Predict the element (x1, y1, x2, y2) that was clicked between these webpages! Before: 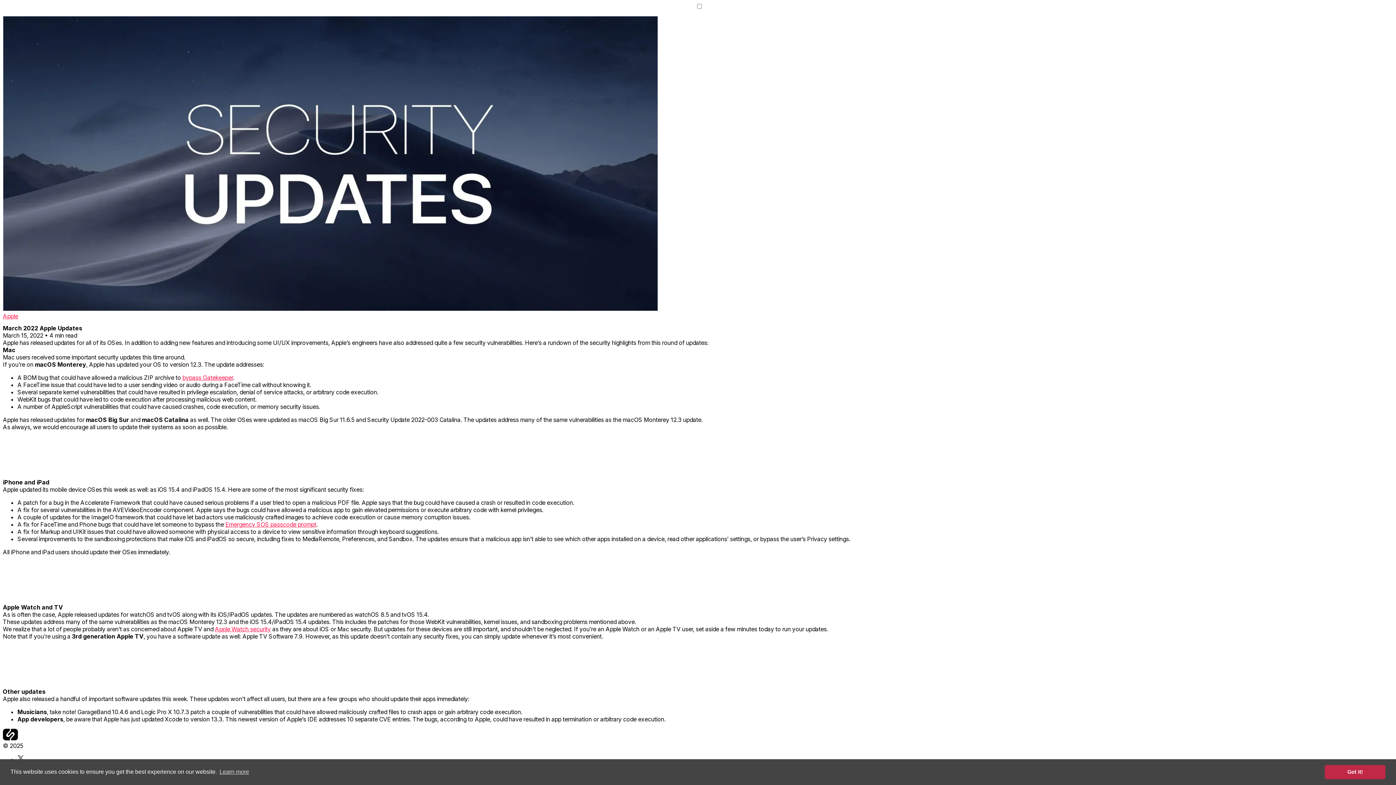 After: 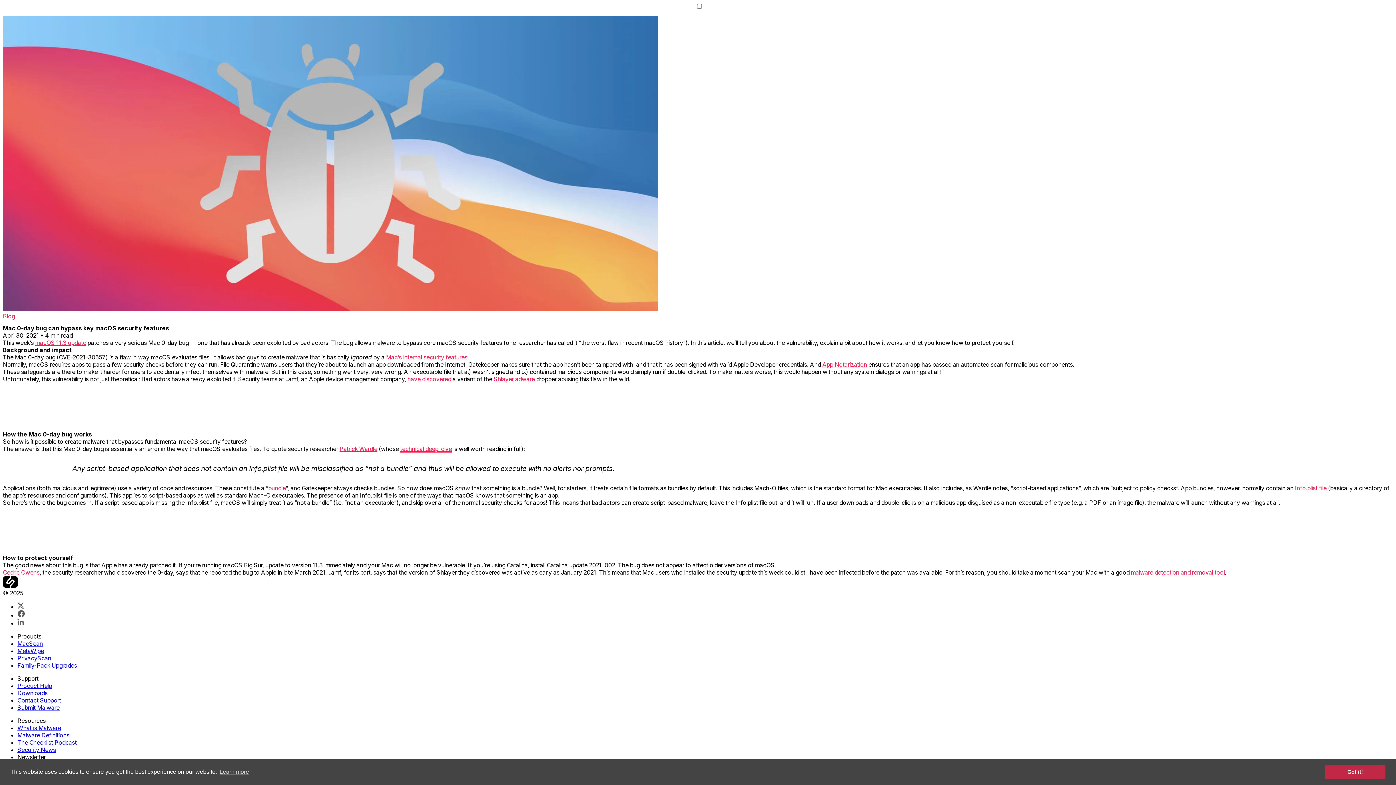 Action: bbox: (182, 374, 233, 381) label: bypass Gatekeeper